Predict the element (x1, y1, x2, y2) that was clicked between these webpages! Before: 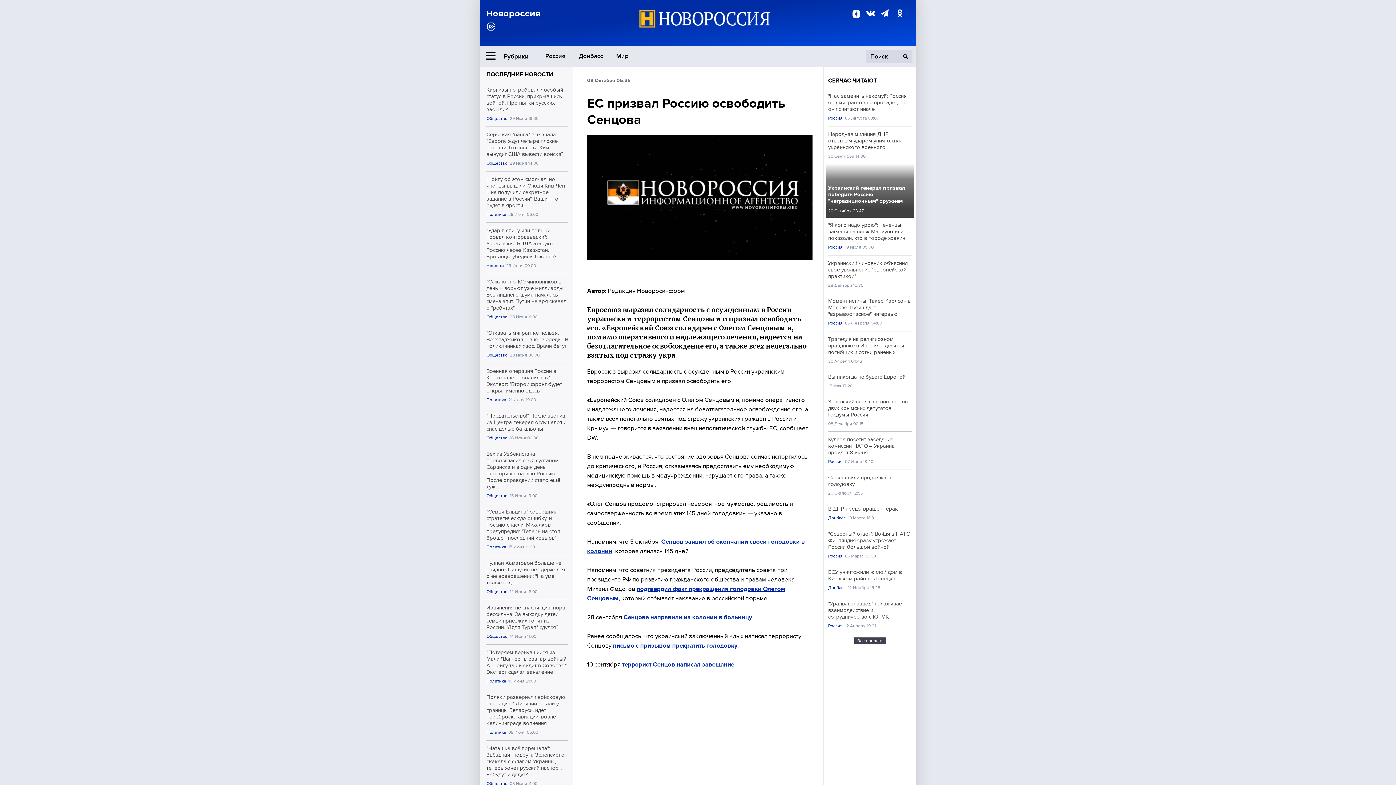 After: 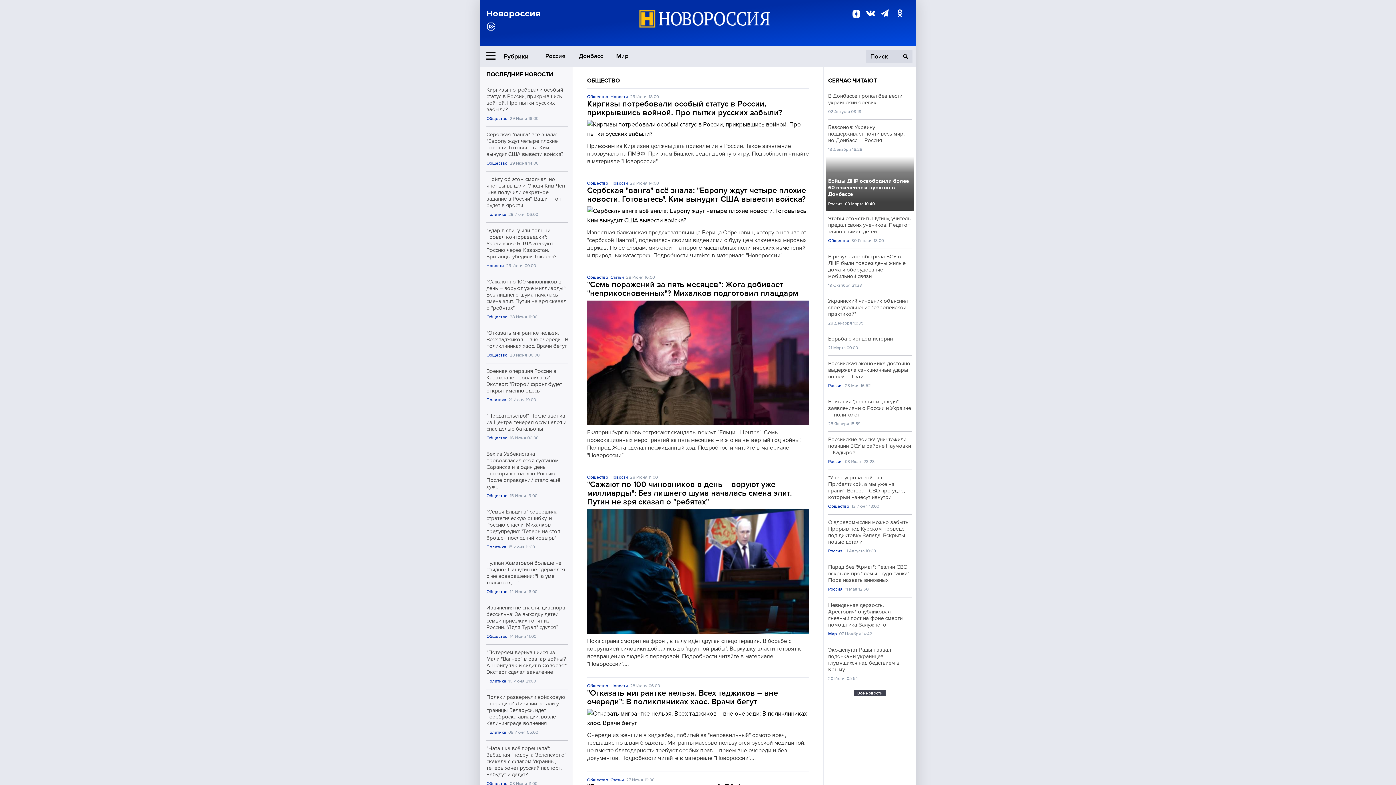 Action: label: Общество bbox: (486, 436, 507, 441)